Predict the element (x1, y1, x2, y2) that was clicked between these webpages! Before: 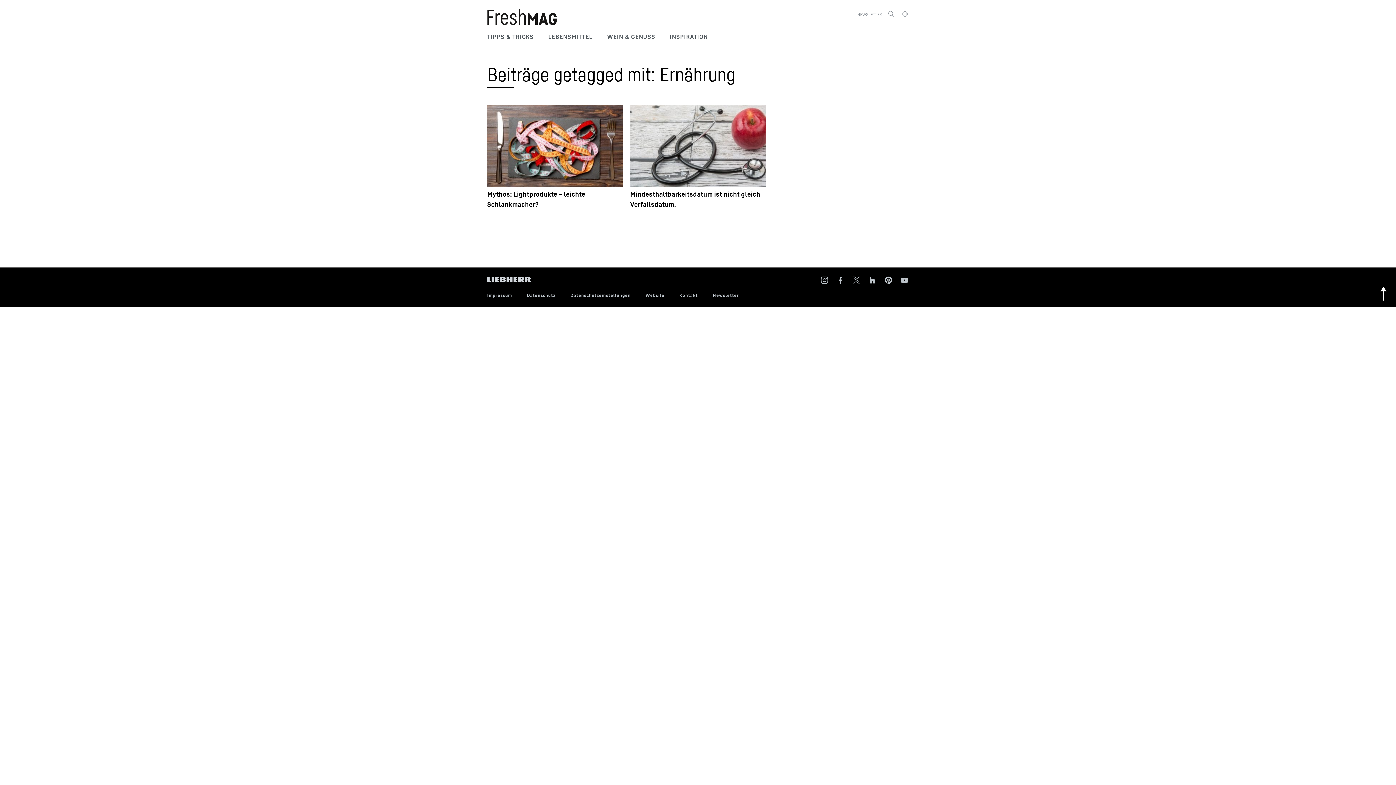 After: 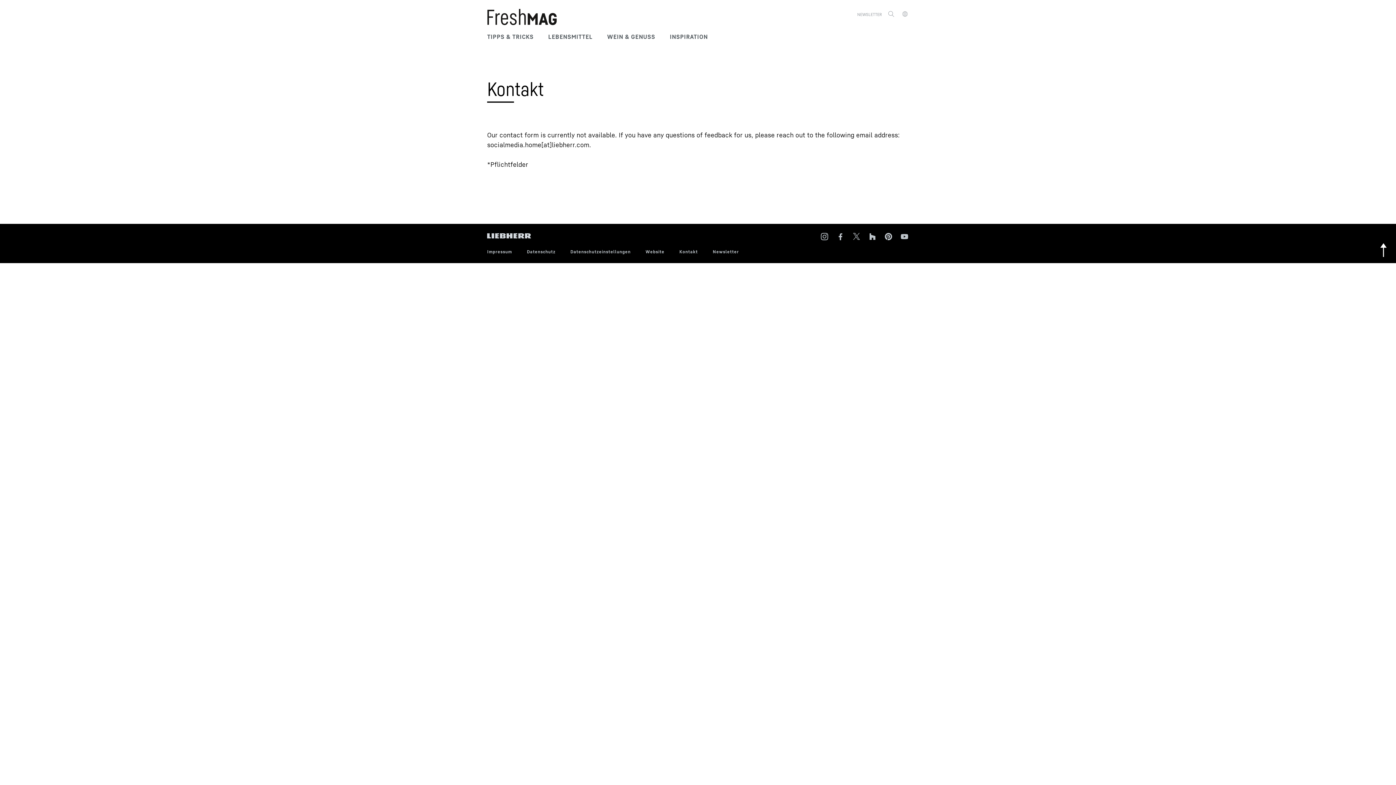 Action: bbox: (679, 292, 698, 298) label: Kontakt